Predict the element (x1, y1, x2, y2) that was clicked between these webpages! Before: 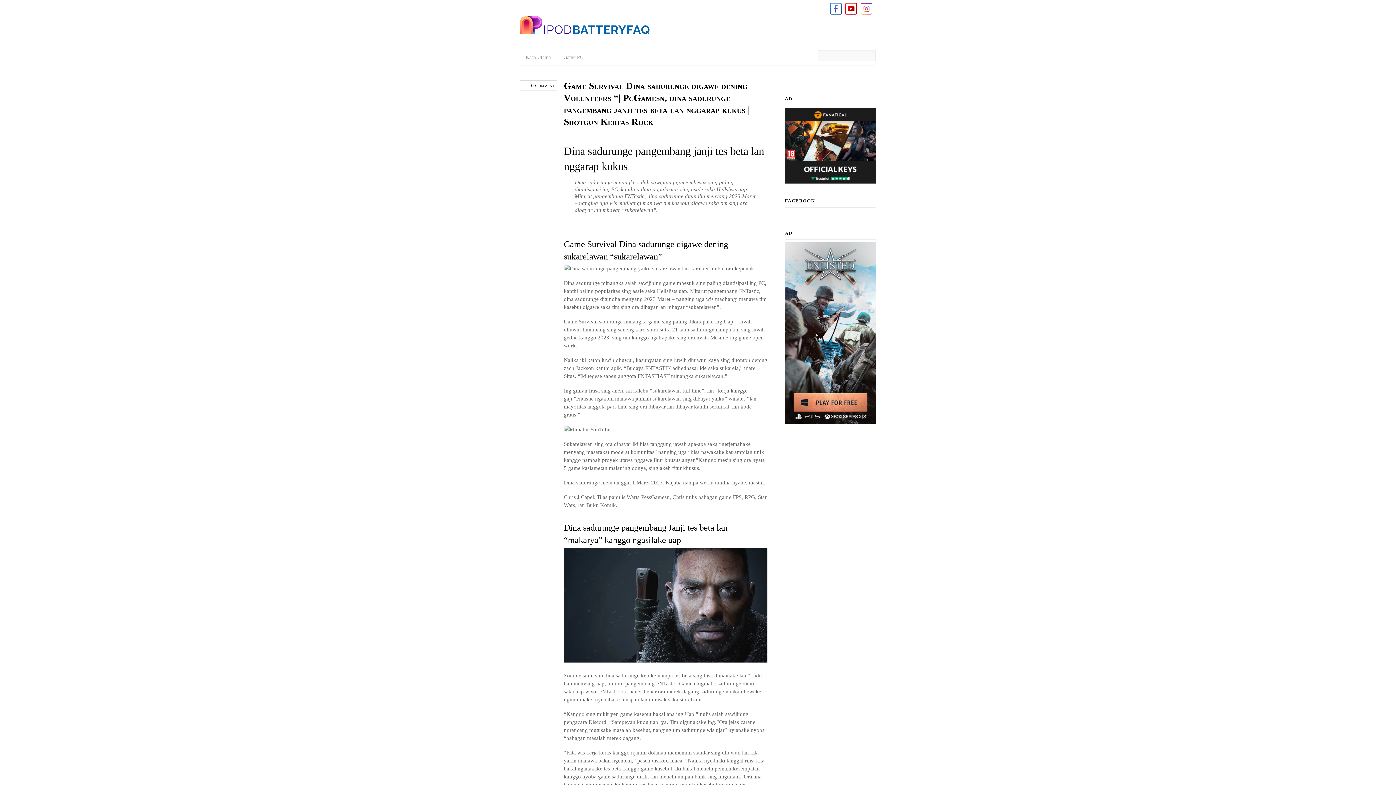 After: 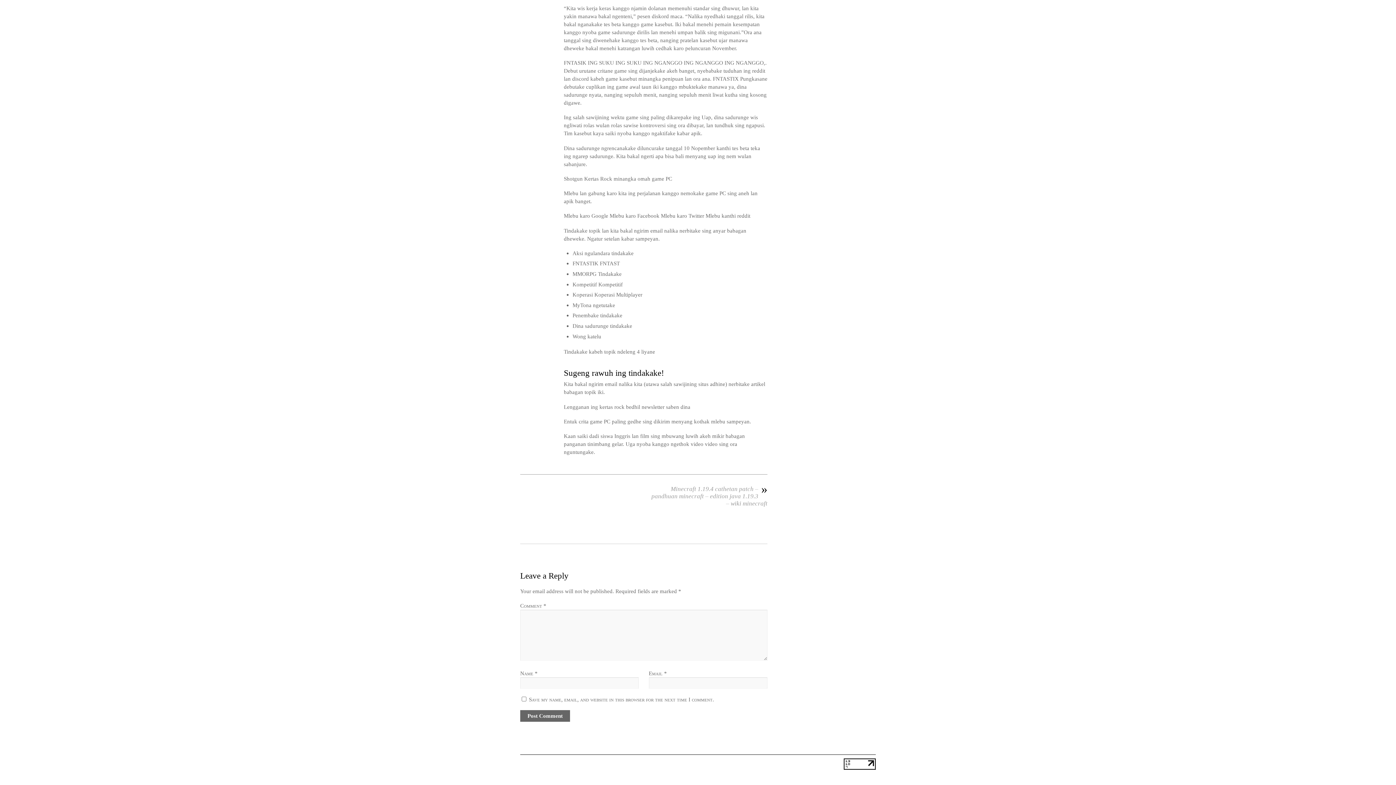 Action: bbox: (531, 82, 556, 88) label: 0 Comments